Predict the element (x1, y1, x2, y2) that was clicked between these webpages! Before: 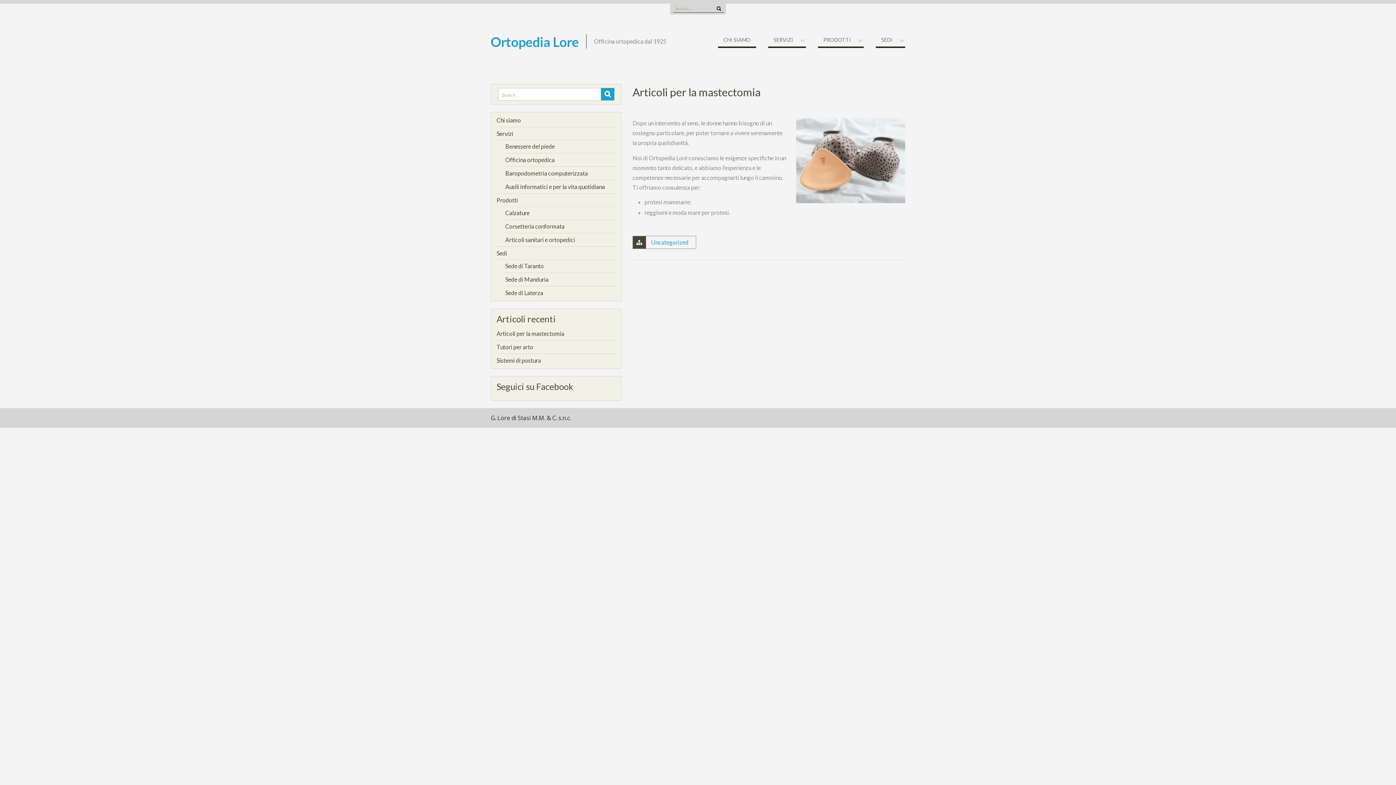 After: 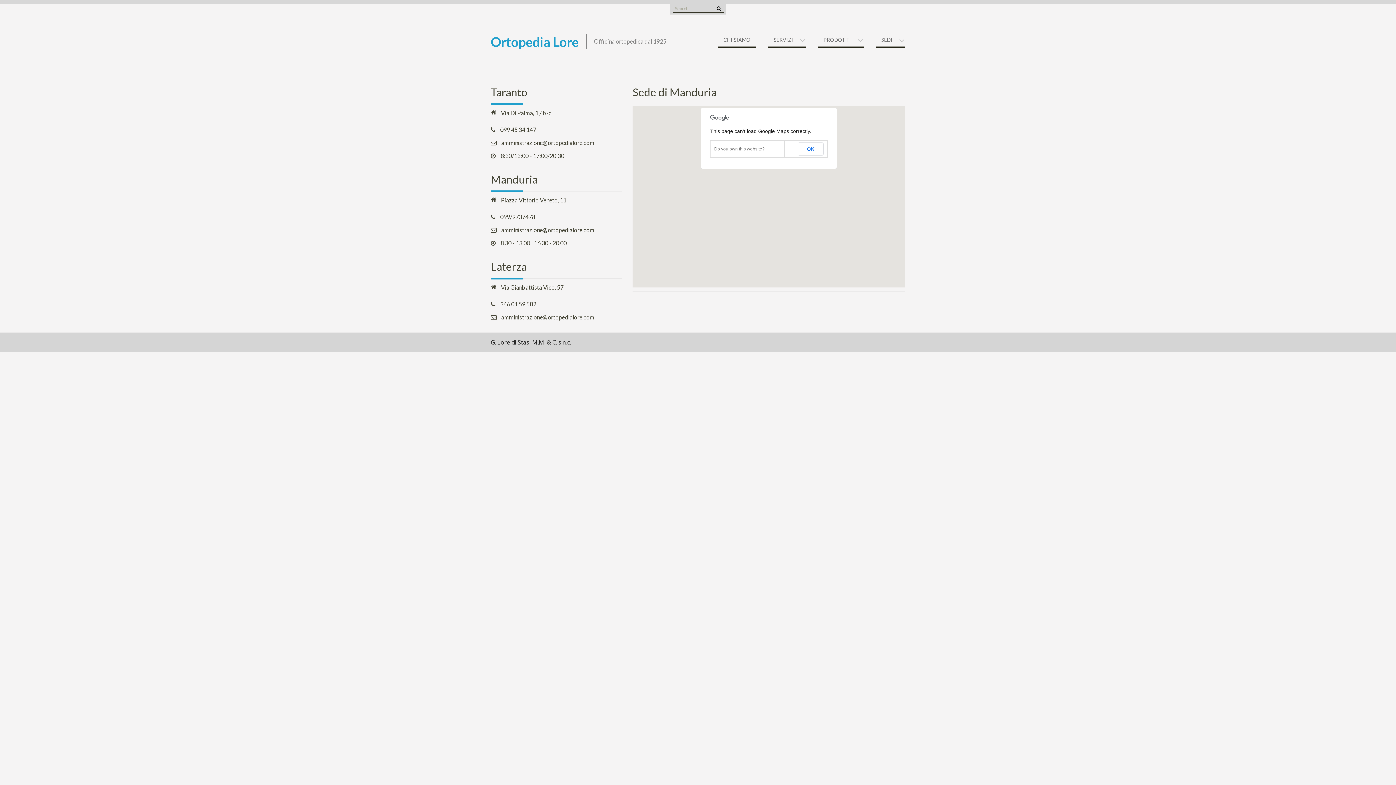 Action: label: Sede di Manduria bbox: (505, 276, 548, 282)